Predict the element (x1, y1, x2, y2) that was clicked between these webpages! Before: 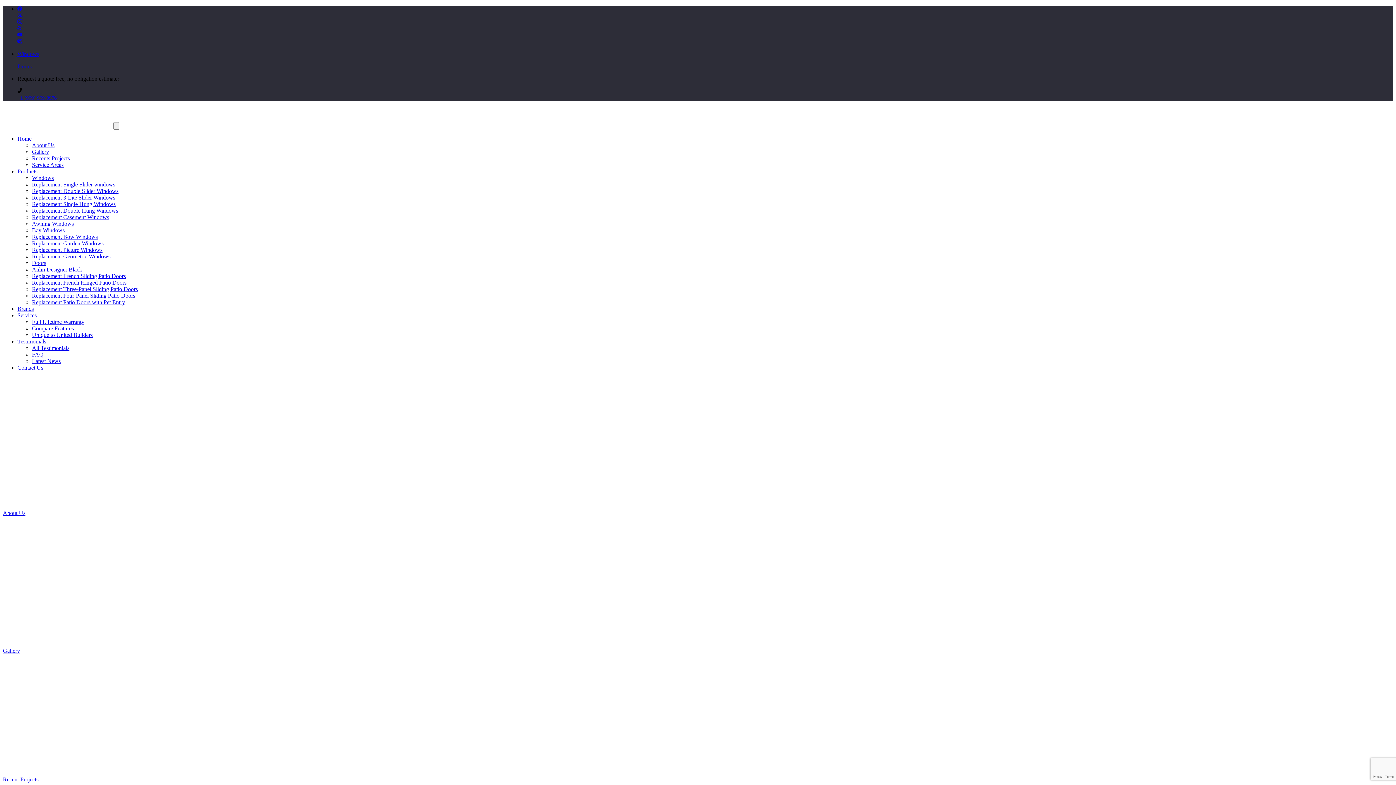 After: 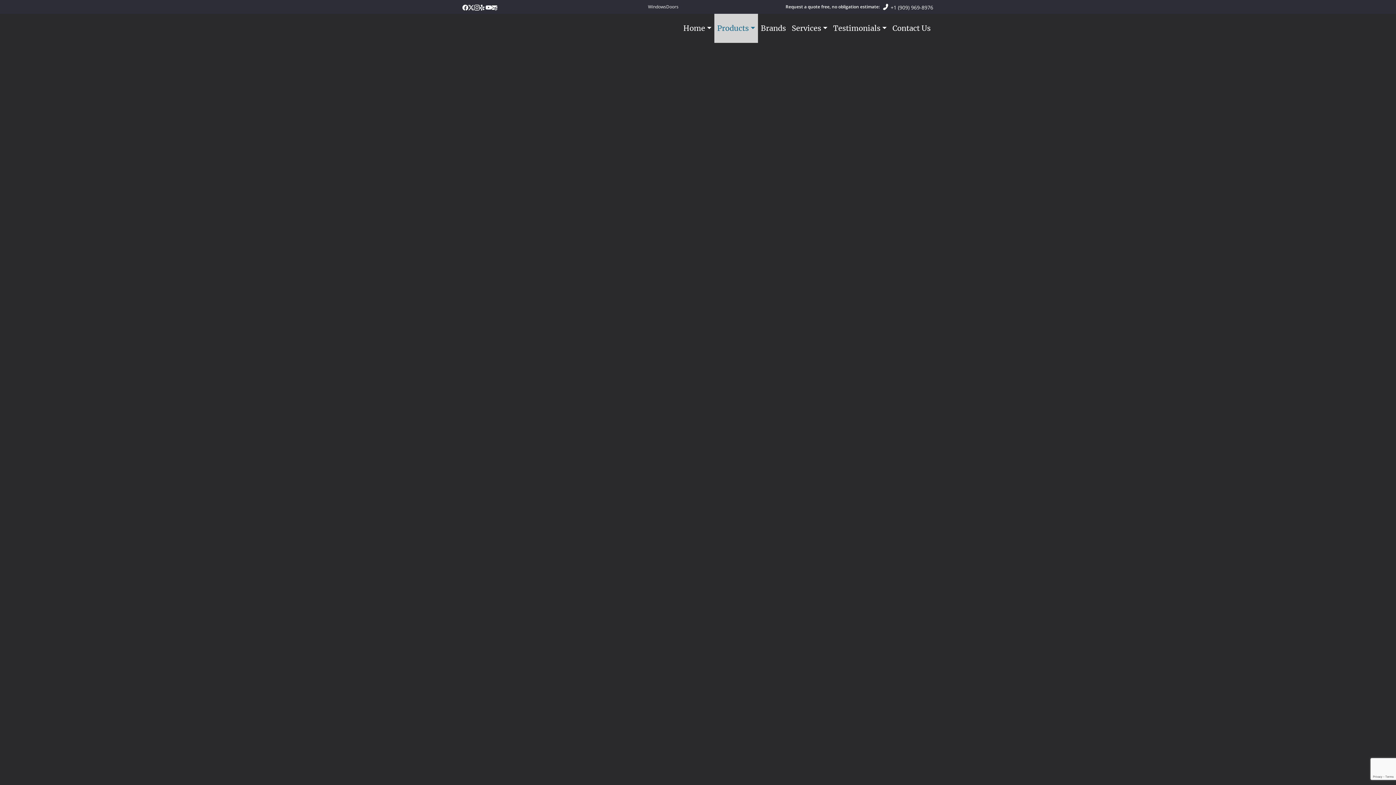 Action: label: Replacement Geometric Windows bbox: (32, 253, 110, 259)